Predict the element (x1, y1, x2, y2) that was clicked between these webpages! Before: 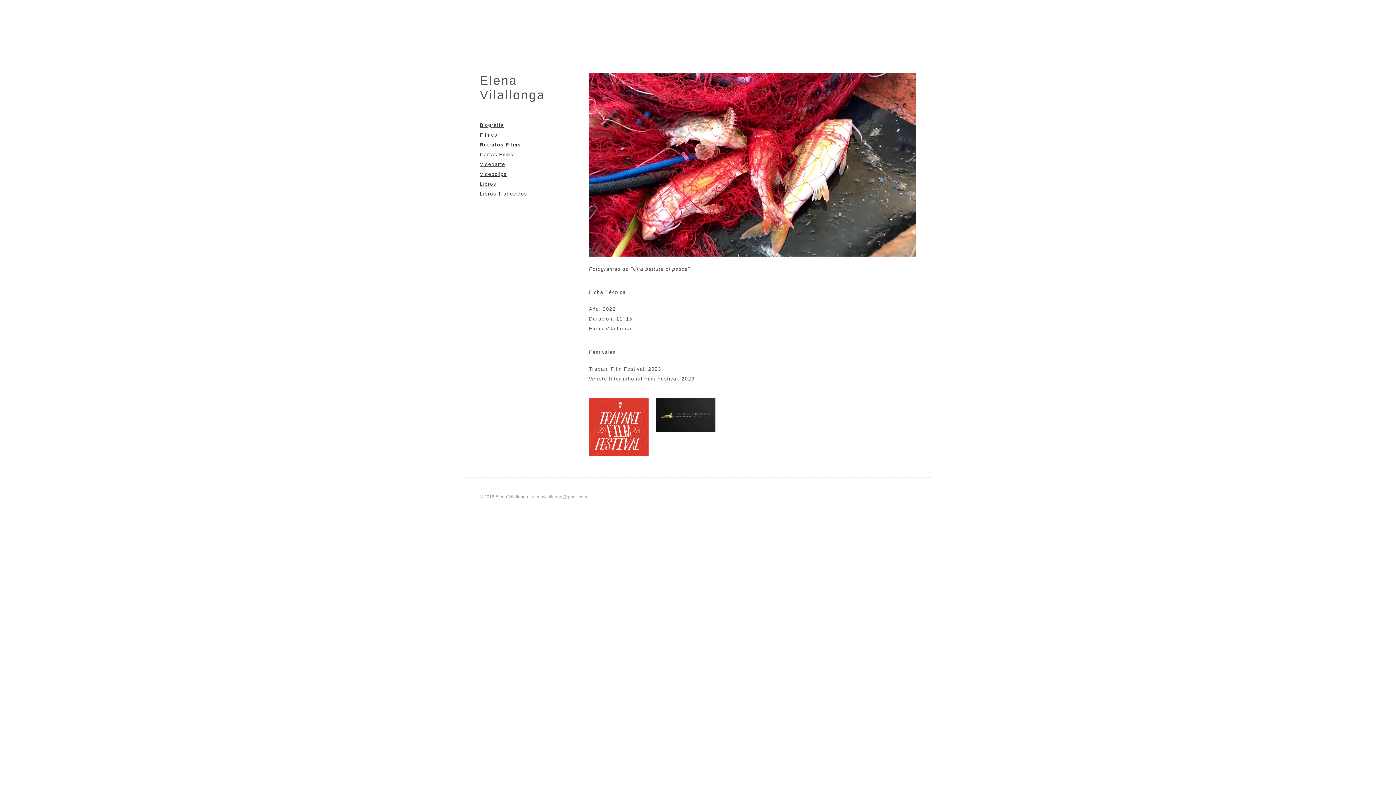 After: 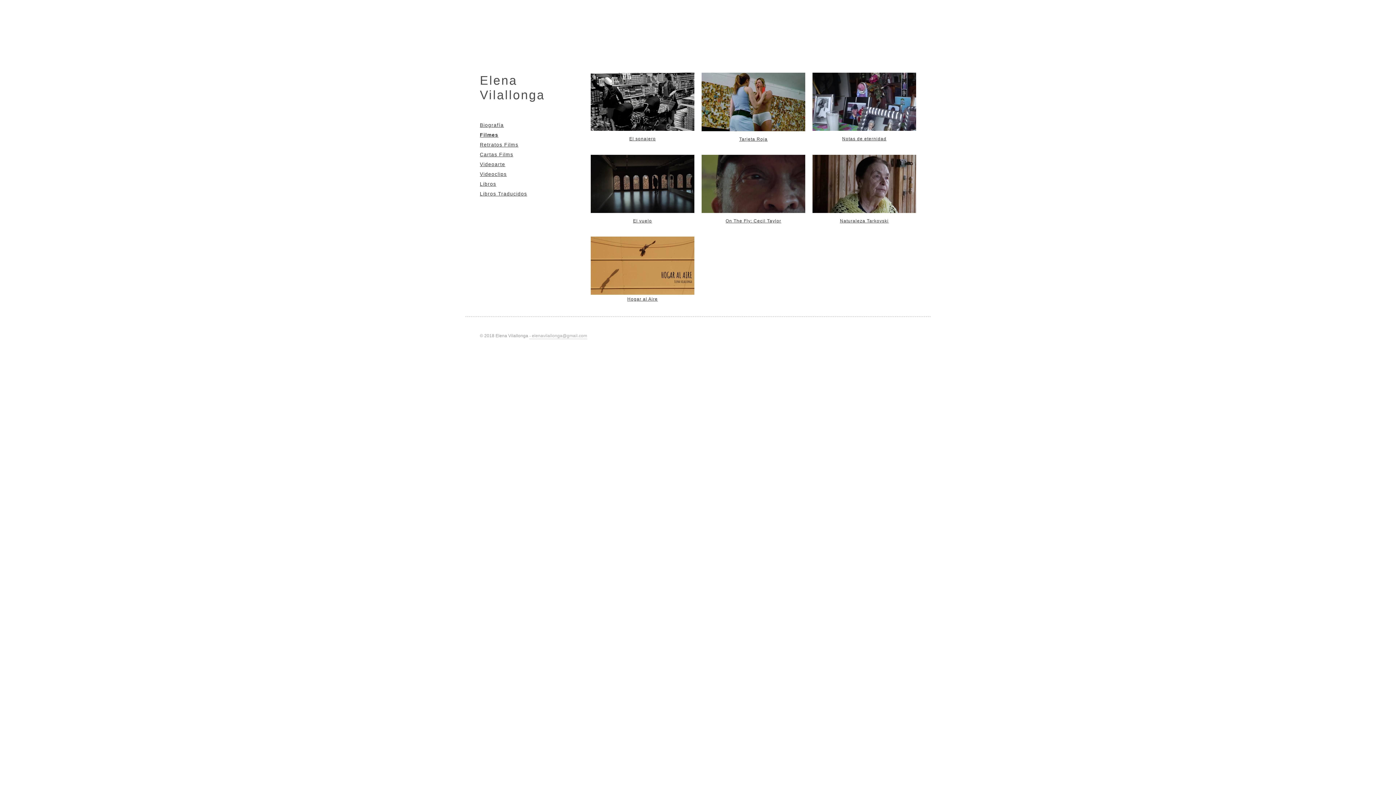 Action: label: Filmes bbox: (480, 132, 497, 137)